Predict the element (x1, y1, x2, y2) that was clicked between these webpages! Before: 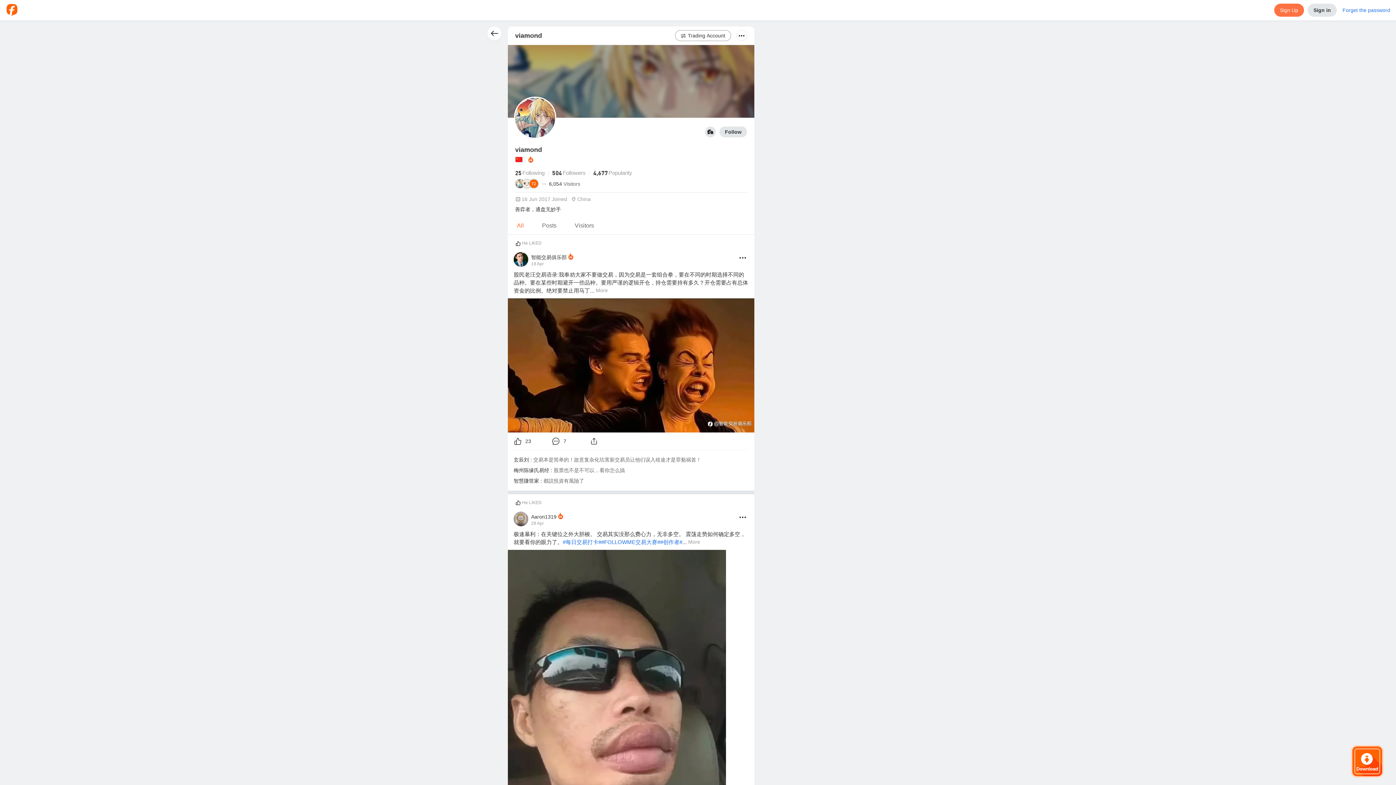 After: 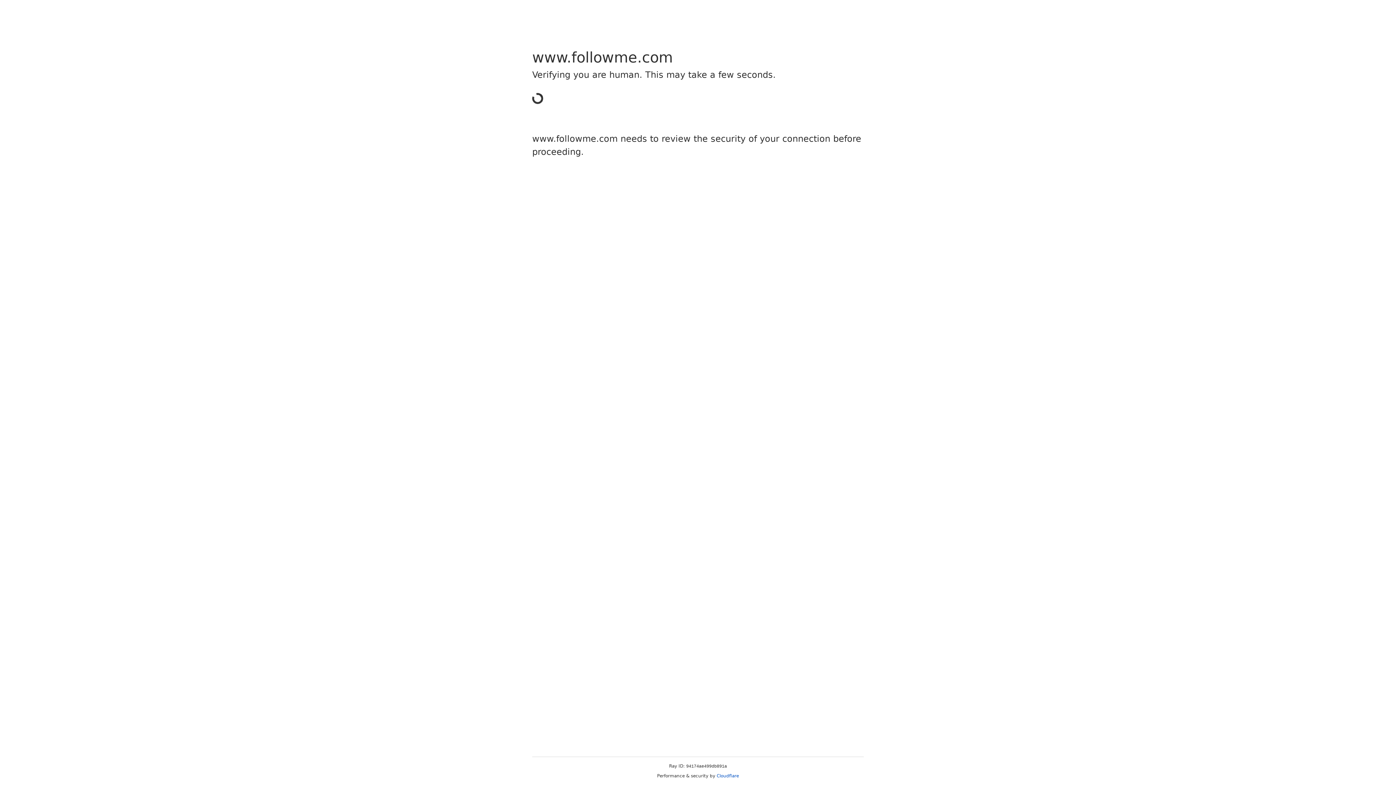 Action: label: More bbox: (596, 287, 608, 293)